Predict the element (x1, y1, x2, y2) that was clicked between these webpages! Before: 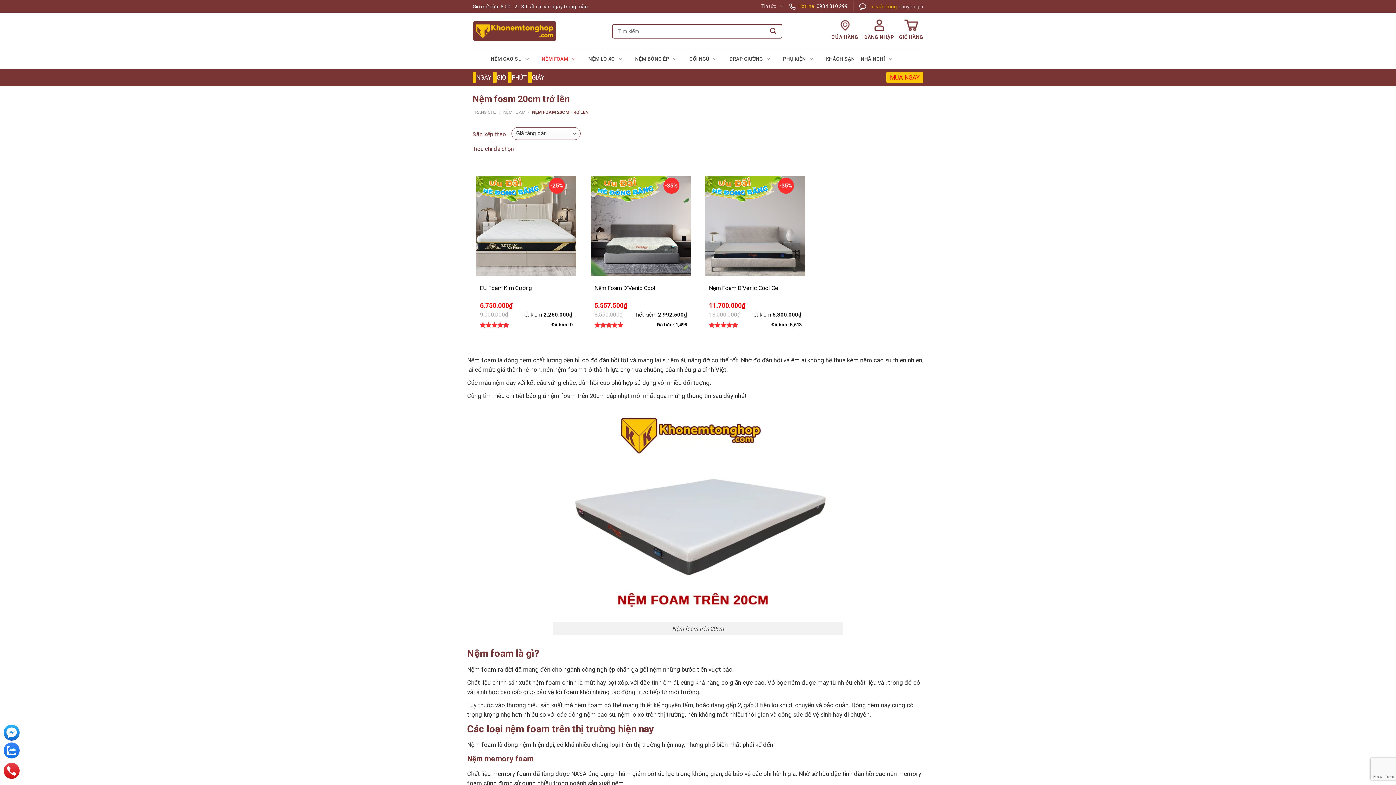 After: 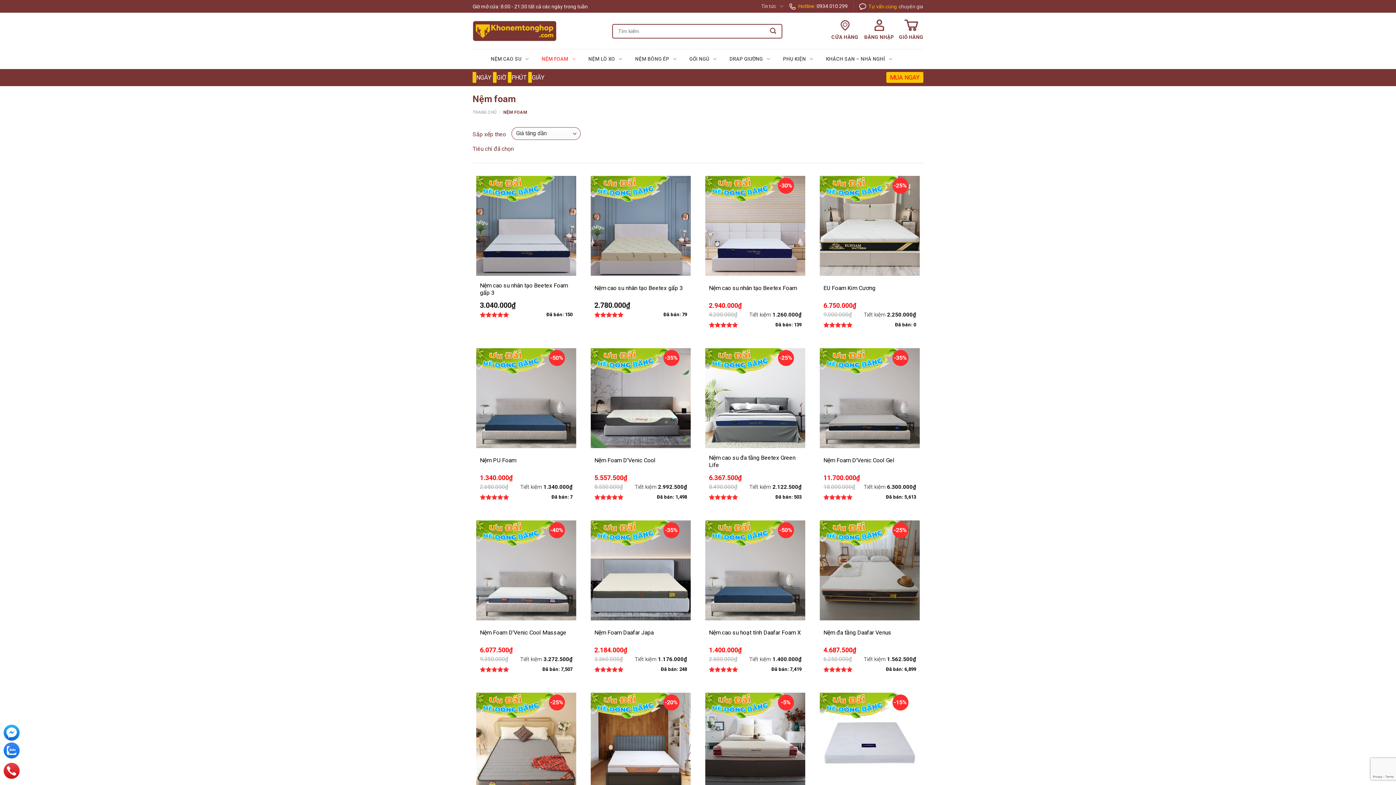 Action: label: NỆM FOAM bbox: (541, 50, 575, 68)